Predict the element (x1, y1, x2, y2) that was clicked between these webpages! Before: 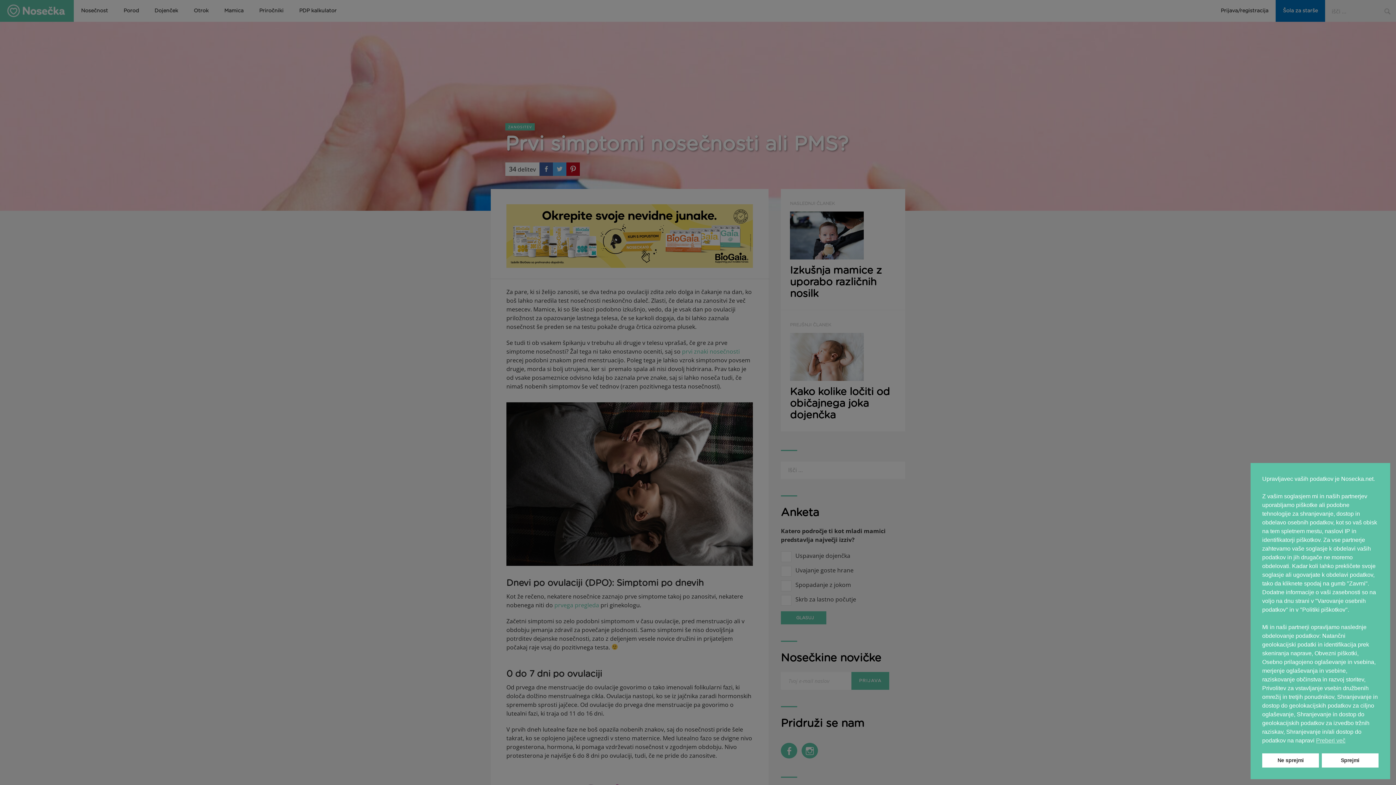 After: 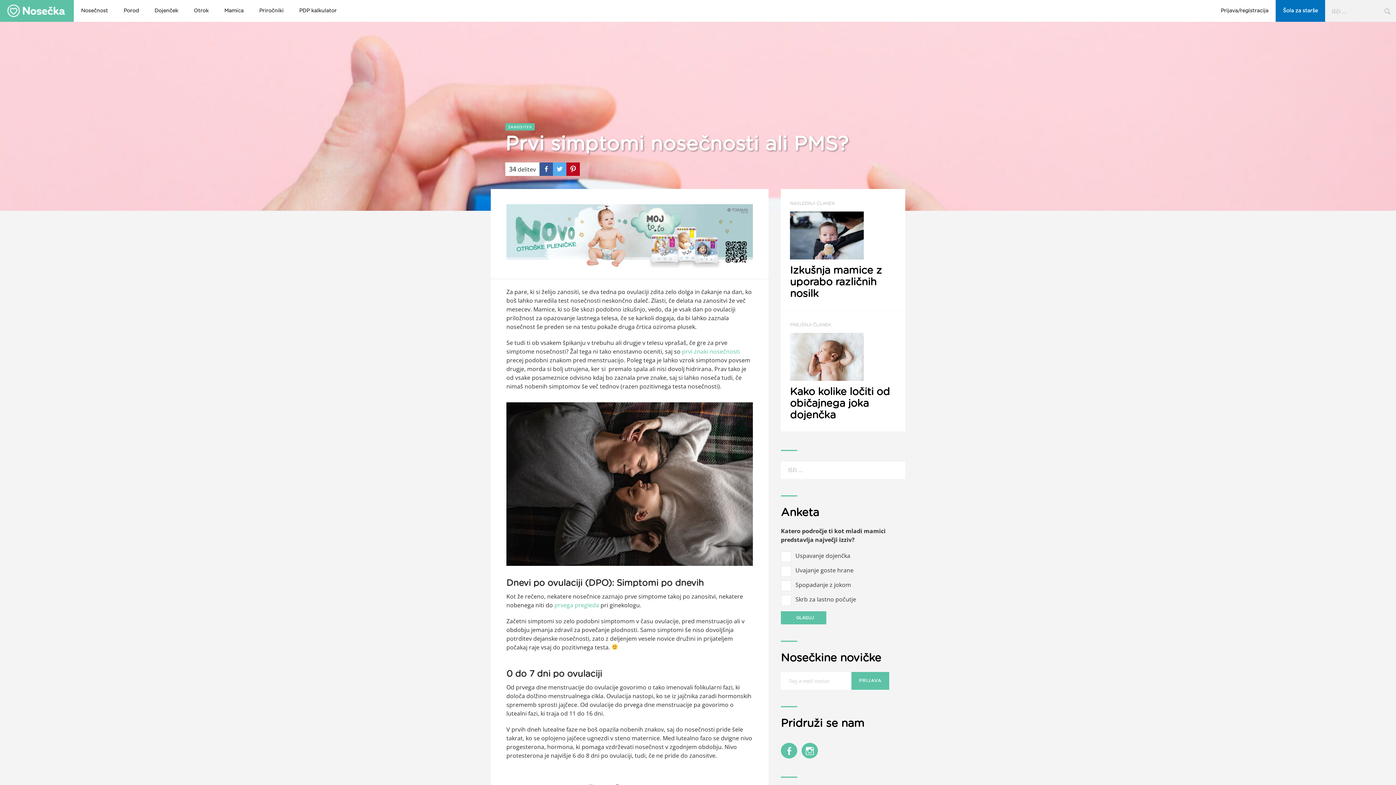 Action: label: Sprejmi cookies bbox: (1322, 753, 1378, 768)